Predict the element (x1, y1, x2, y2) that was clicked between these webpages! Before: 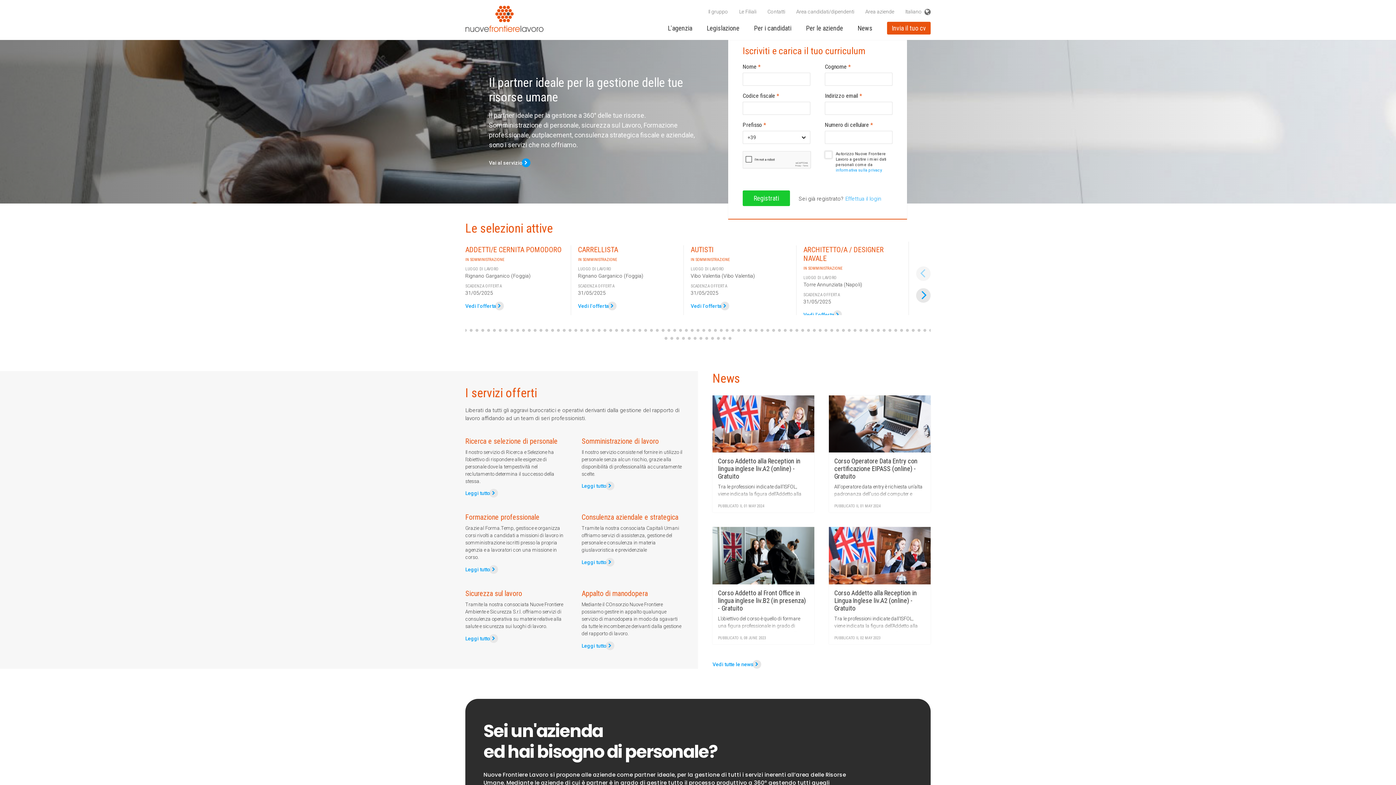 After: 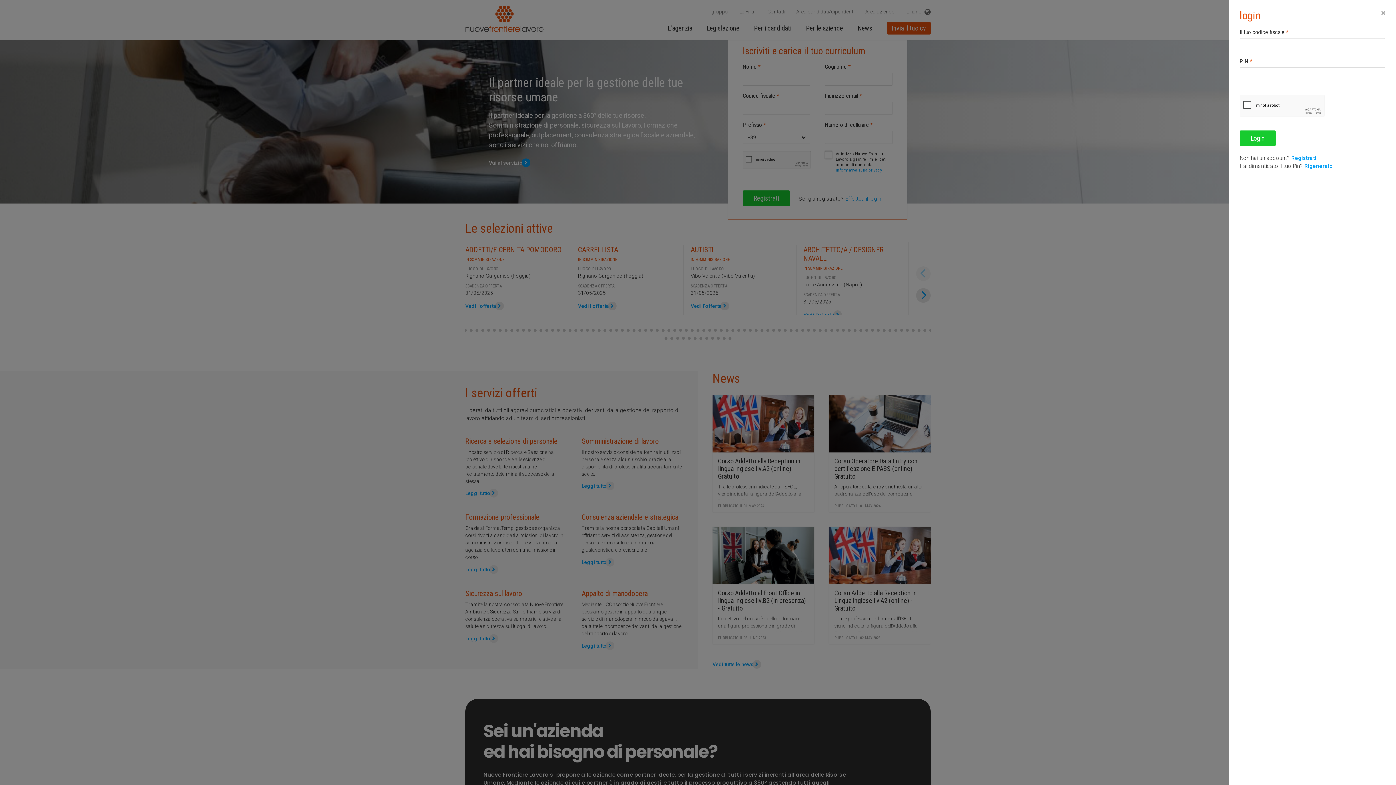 Action: bbox: (887, 21, 930, 34) label: Invia il tuo cv